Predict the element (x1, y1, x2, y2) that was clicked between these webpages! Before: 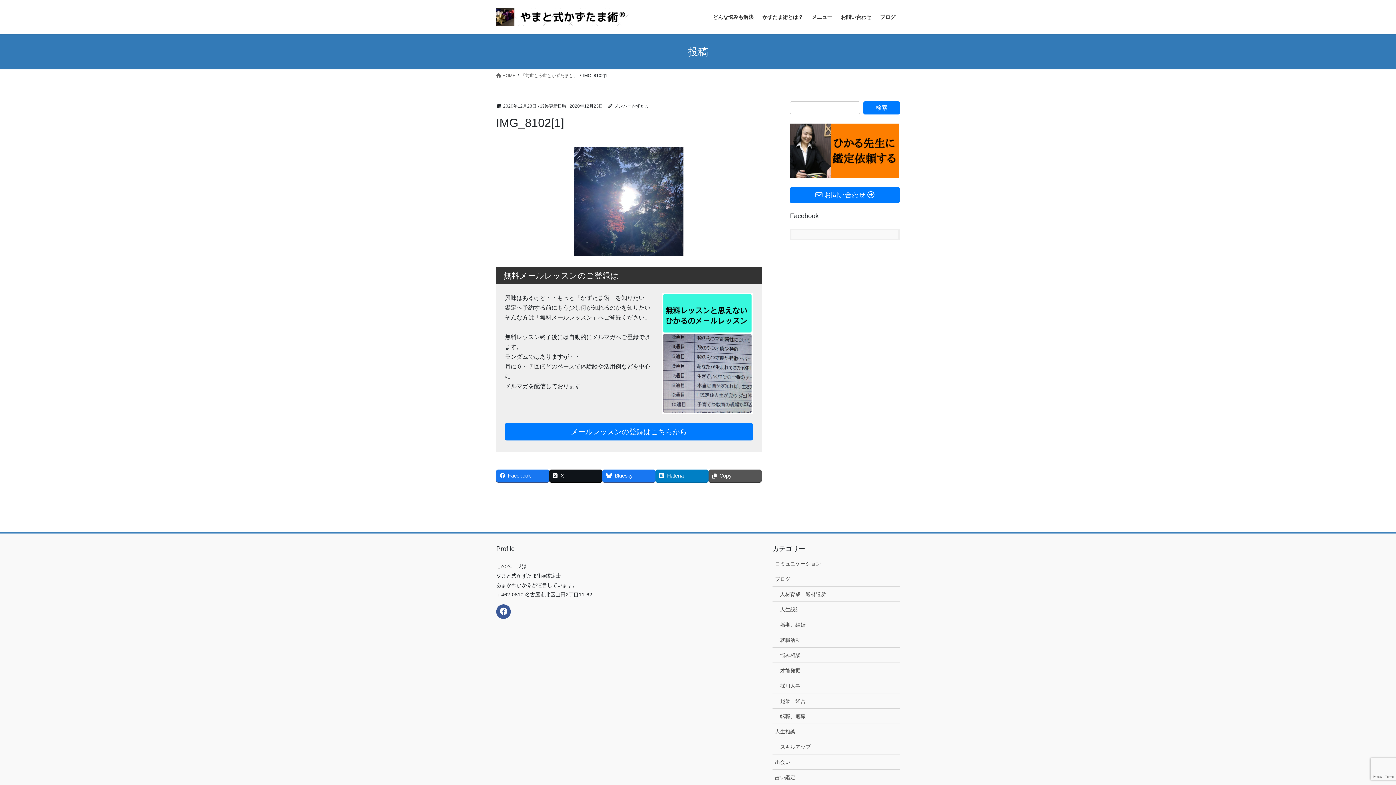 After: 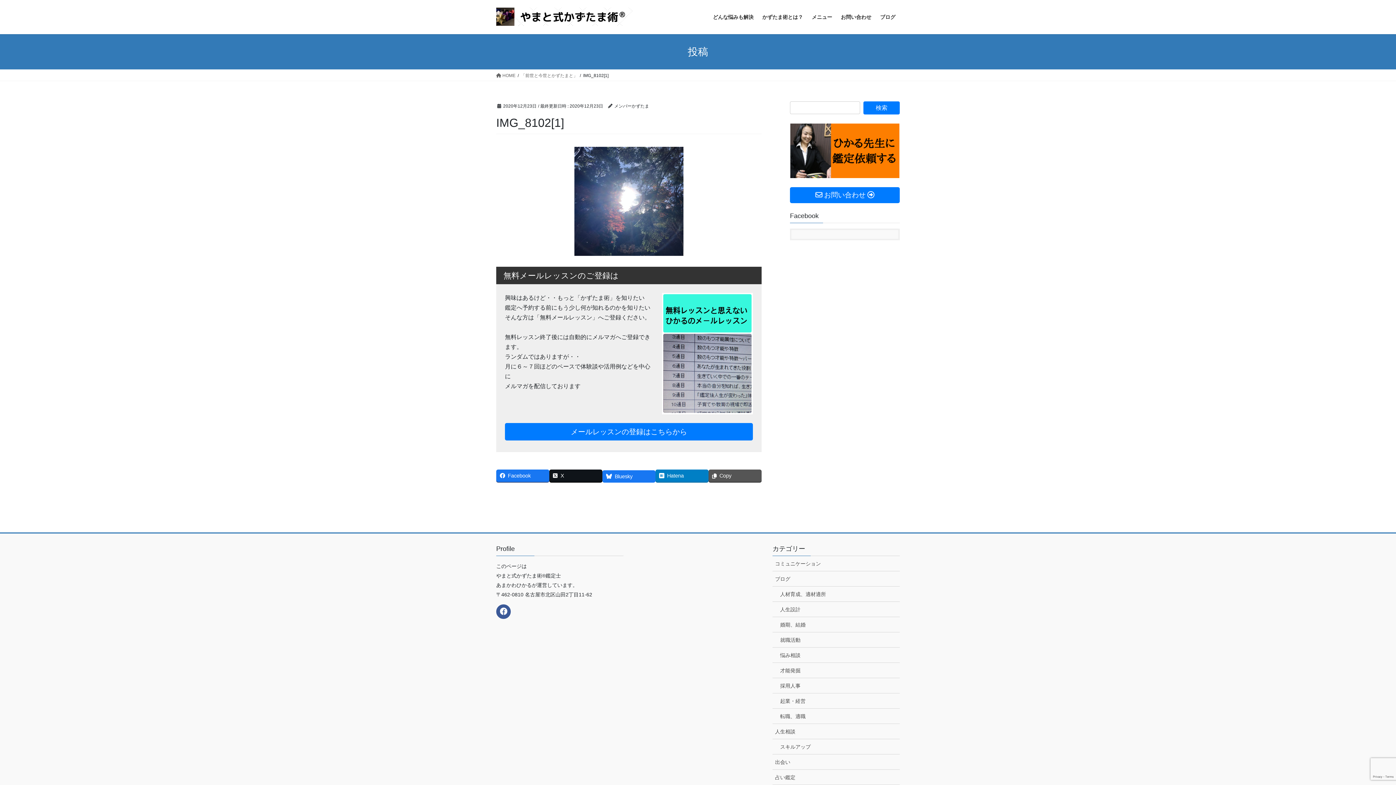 Action: label: Bluesky bbox: (602, 469, 655, 482)